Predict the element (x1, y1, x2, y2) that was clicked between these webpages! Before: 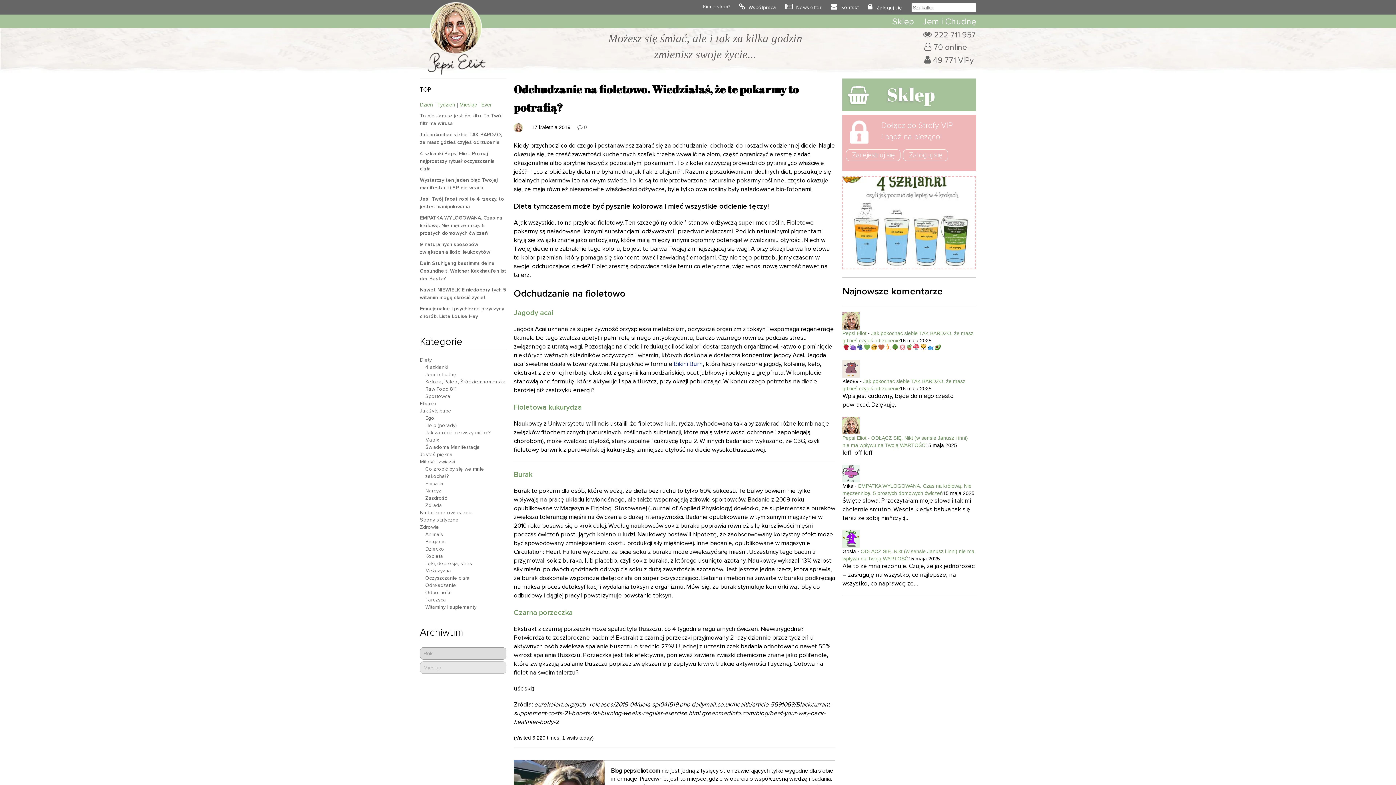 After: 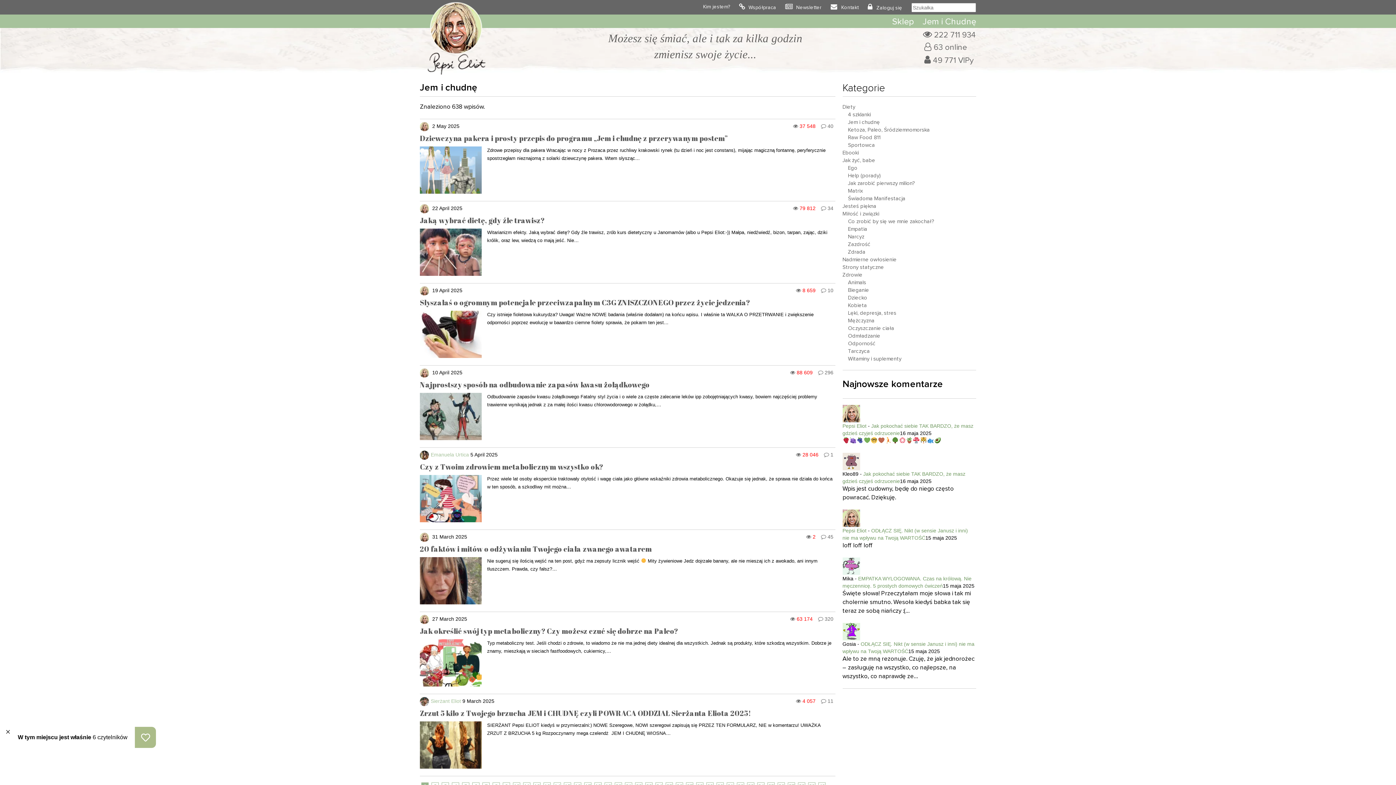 Action: bbox: (425, 372, 456, 377) label: Jem i chudnę